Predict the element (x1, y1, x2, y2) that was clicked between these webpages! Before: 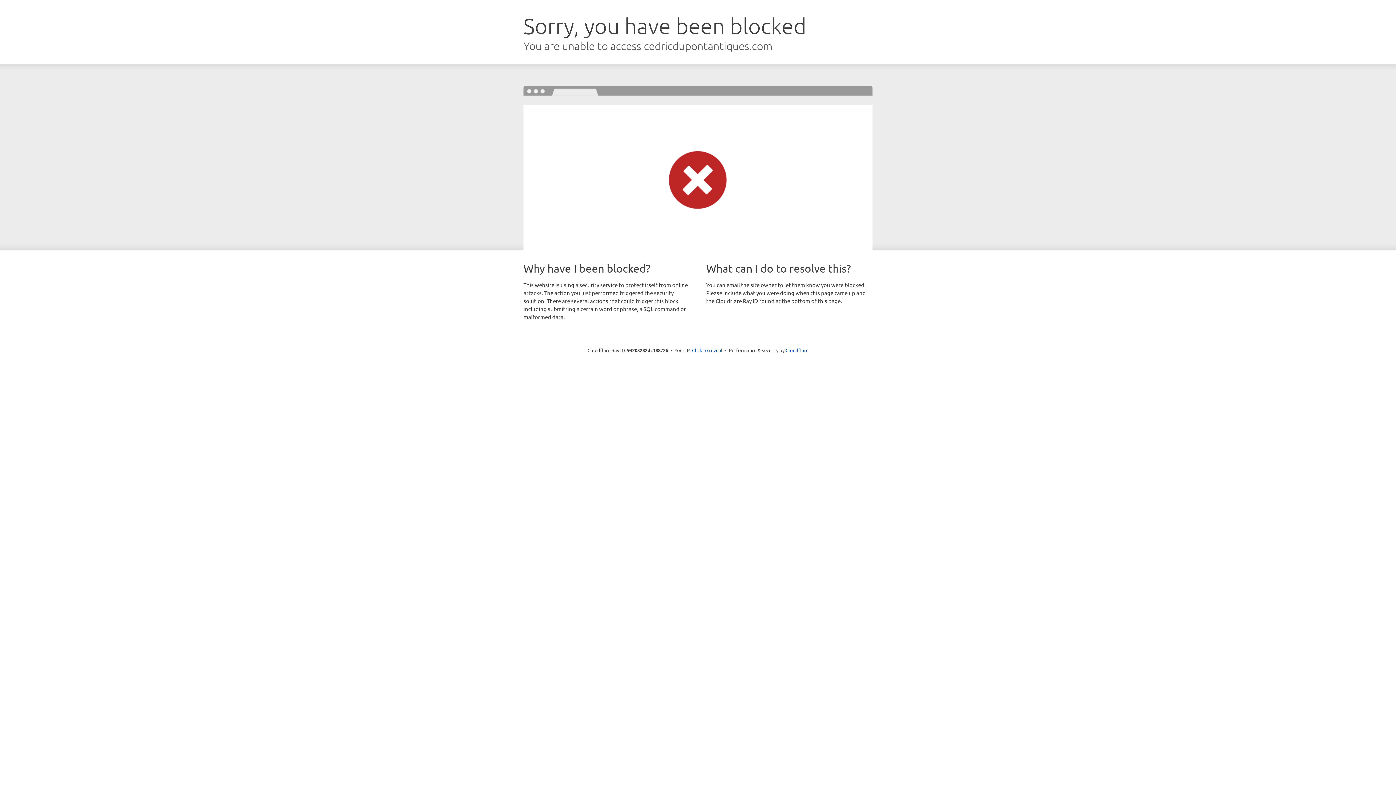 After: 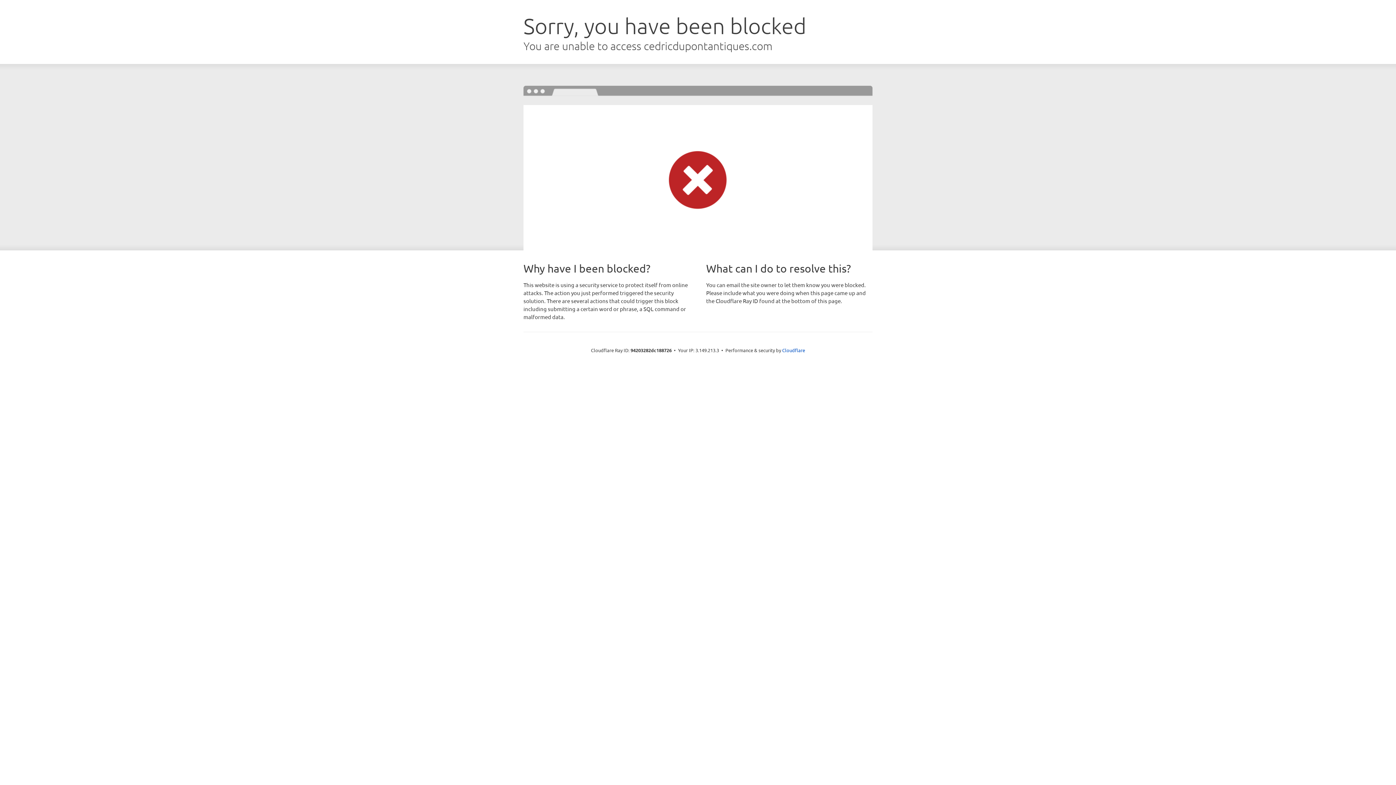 Action: label: Click to reveal bbox: (692, 346, 722, 353)